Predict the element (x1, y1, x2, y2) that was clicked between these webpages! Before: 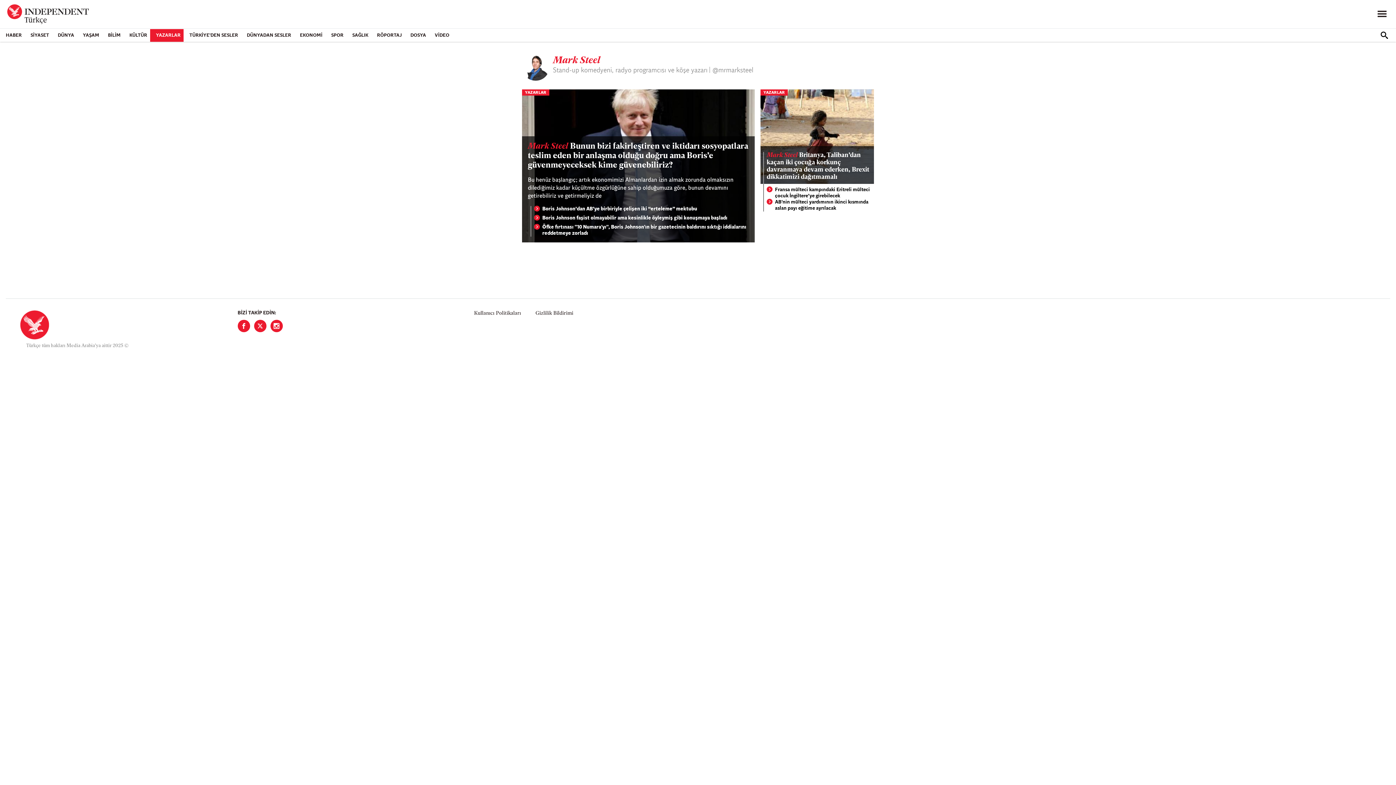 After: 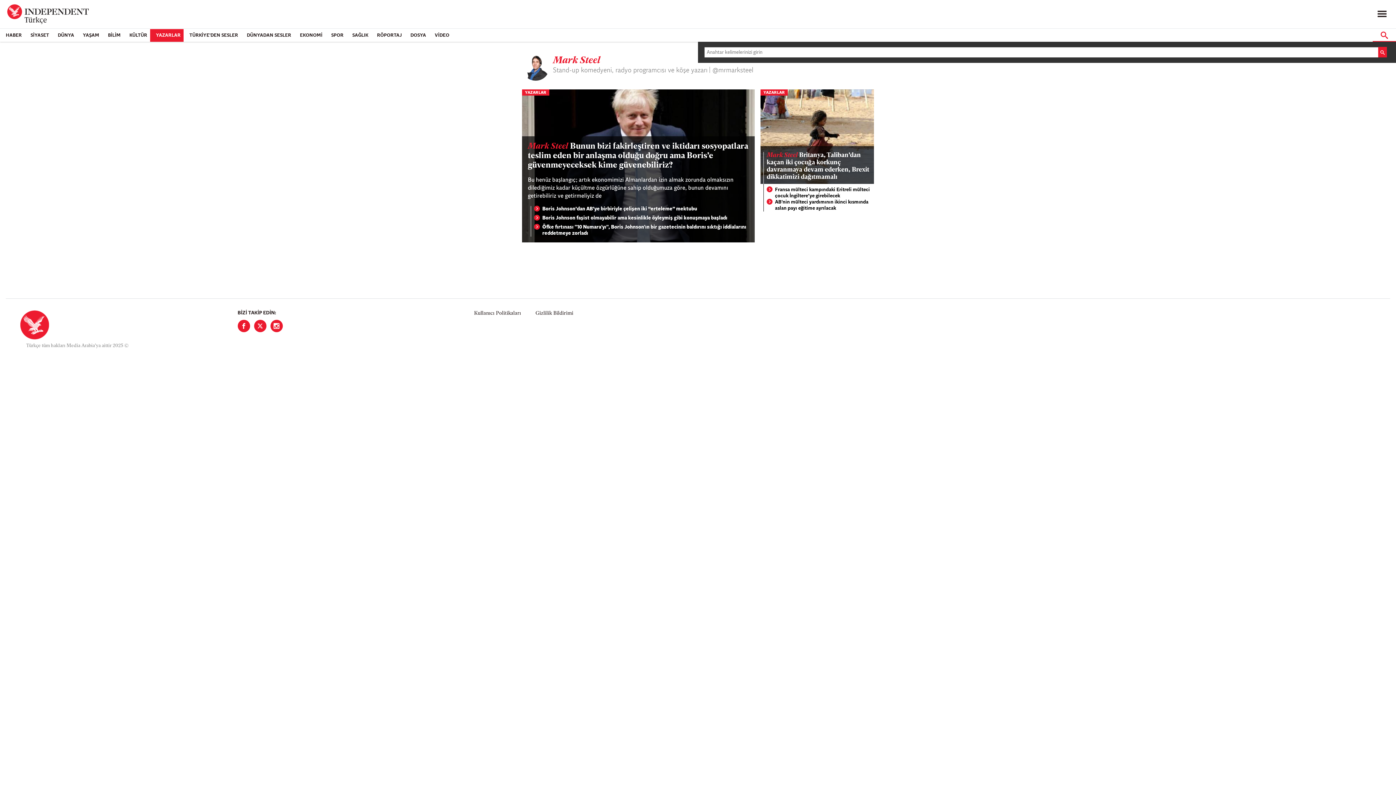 Action: bbox: (1373, 28, 1396, 41)